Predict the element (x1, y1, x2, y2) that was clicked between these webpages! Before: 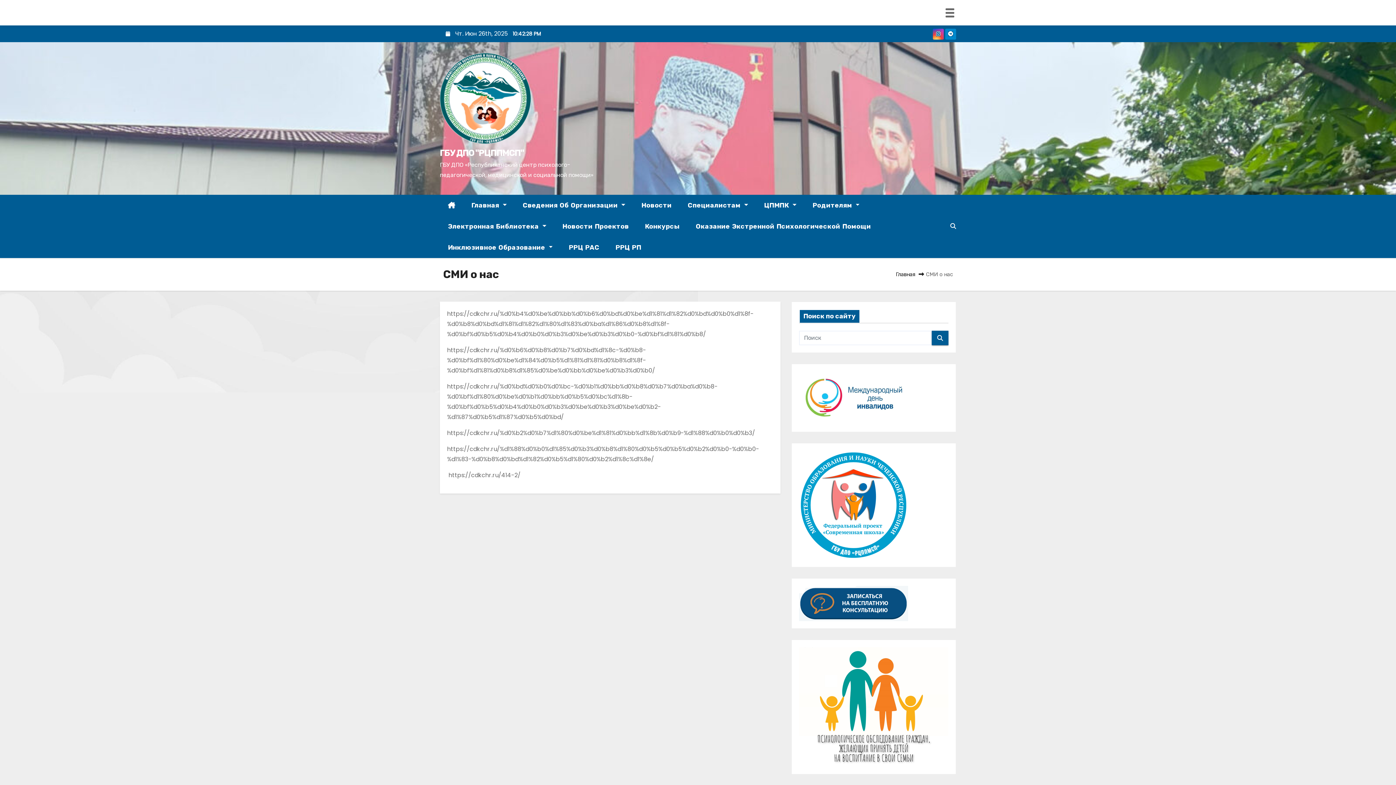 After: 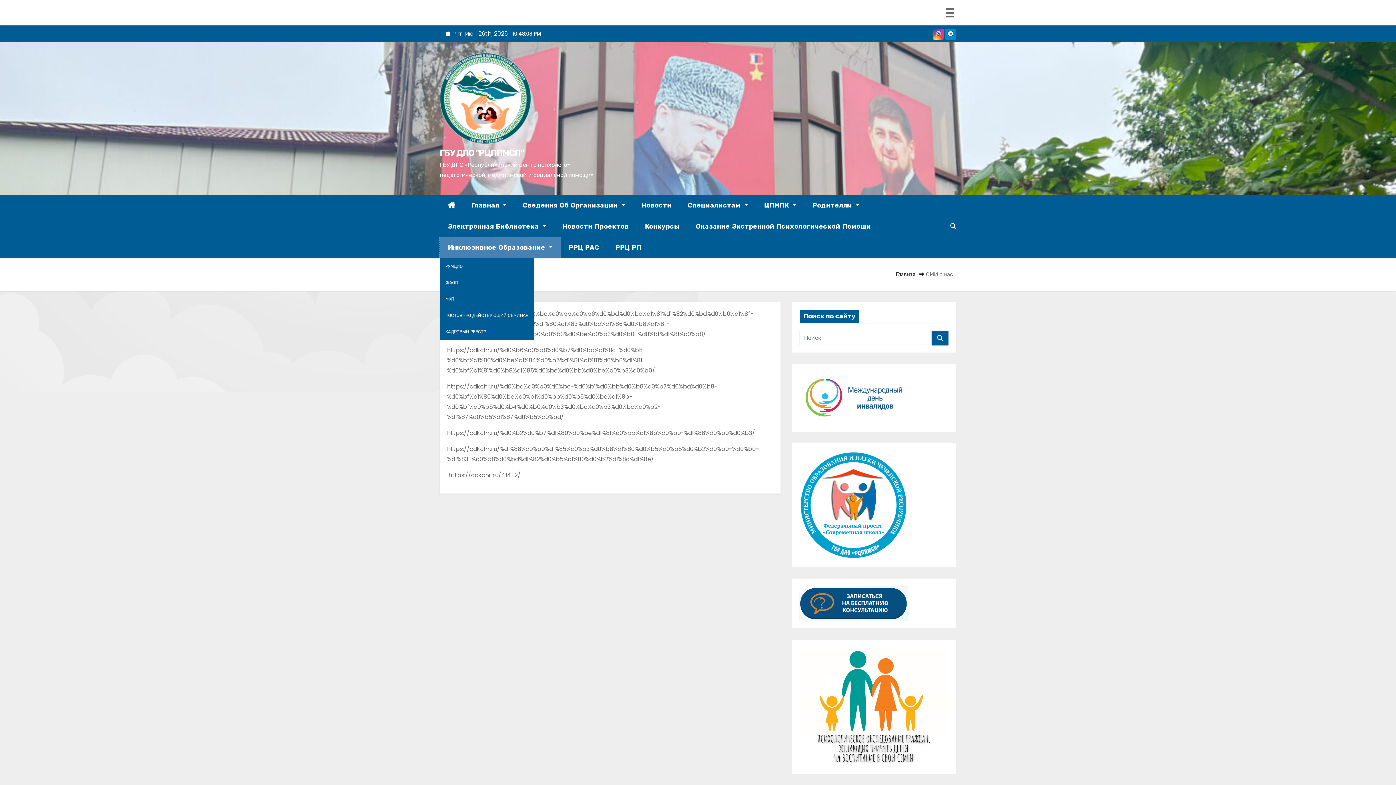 Action: bbox: (440, 237, 560, 258) label: Инклюзивное Образование 